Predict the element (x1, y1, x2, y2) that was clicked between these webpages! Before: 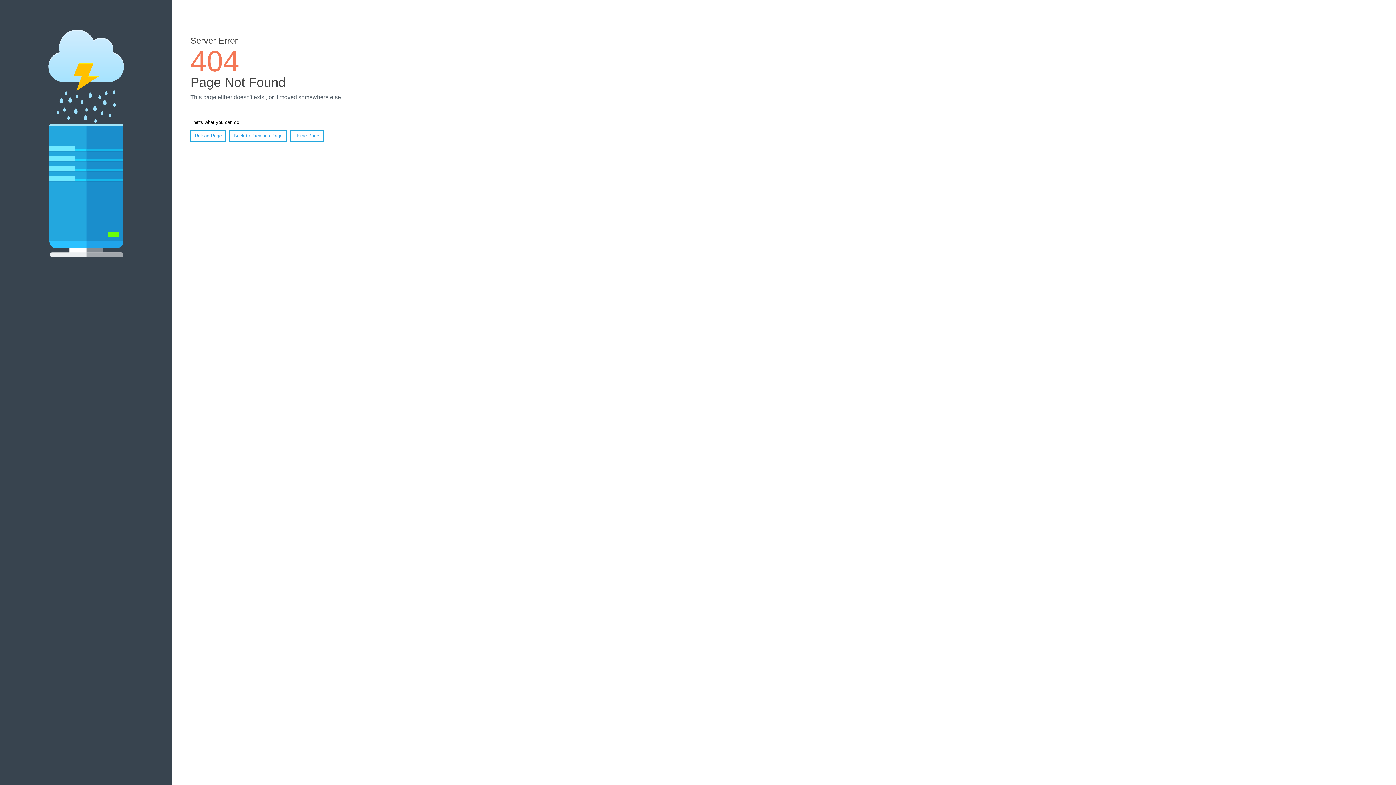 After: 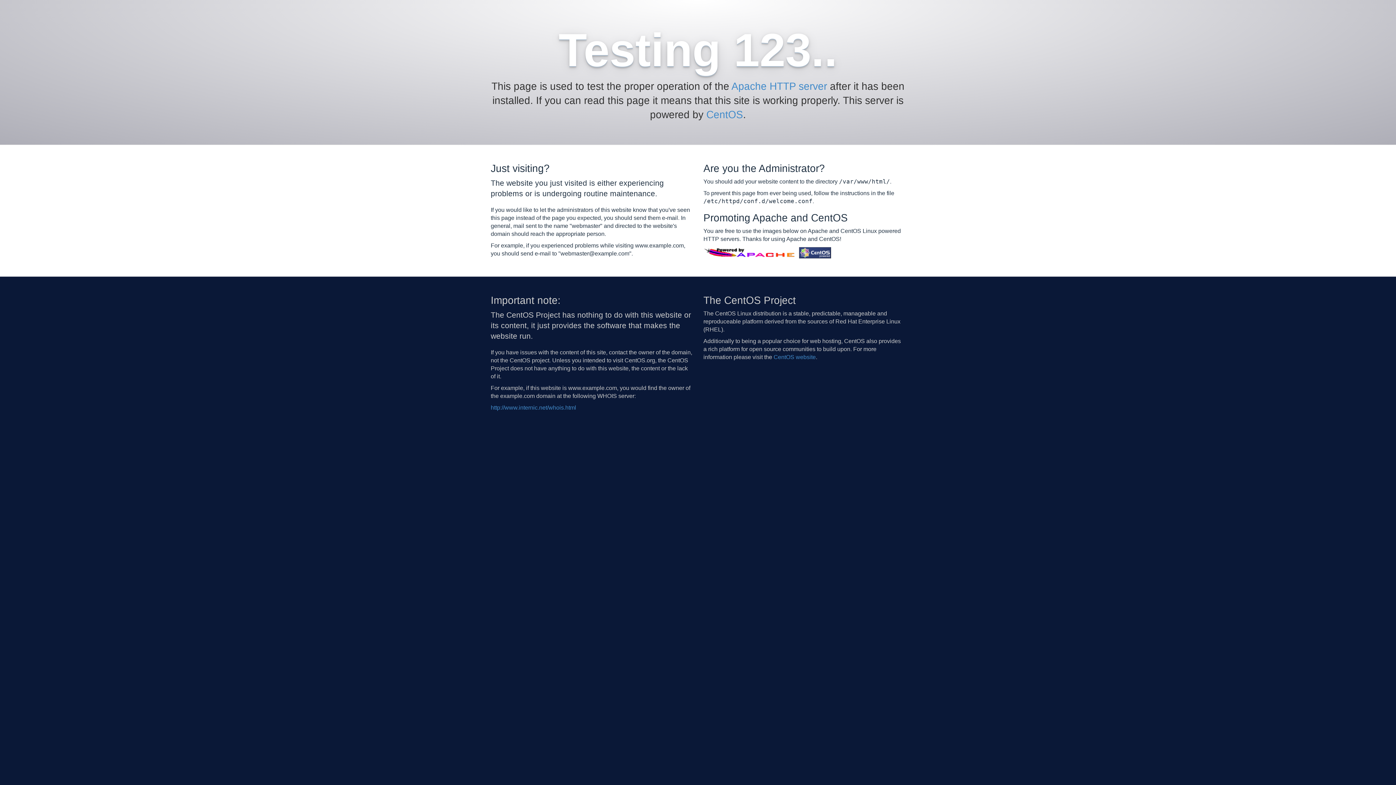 Action: bbox: (290, 130, 323, 141) label: Home Page